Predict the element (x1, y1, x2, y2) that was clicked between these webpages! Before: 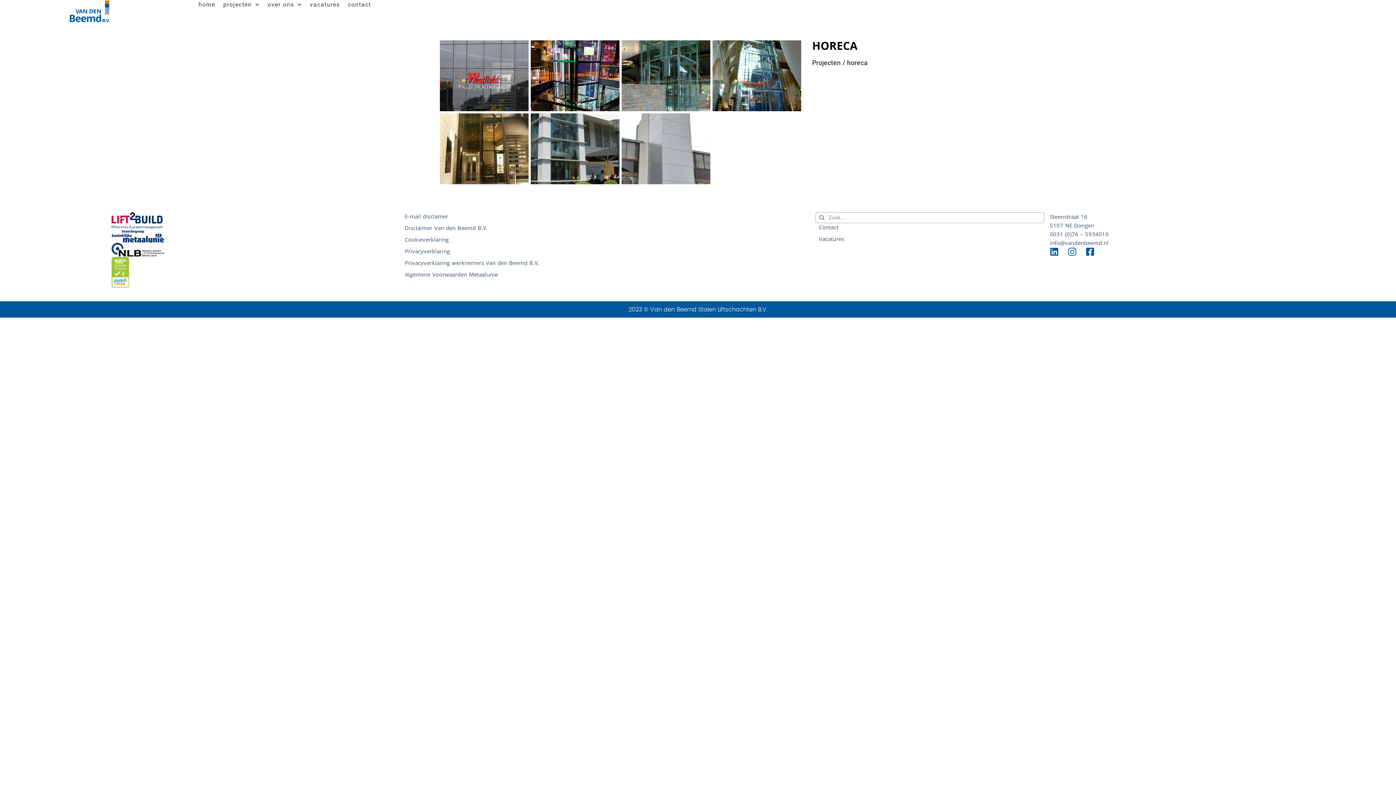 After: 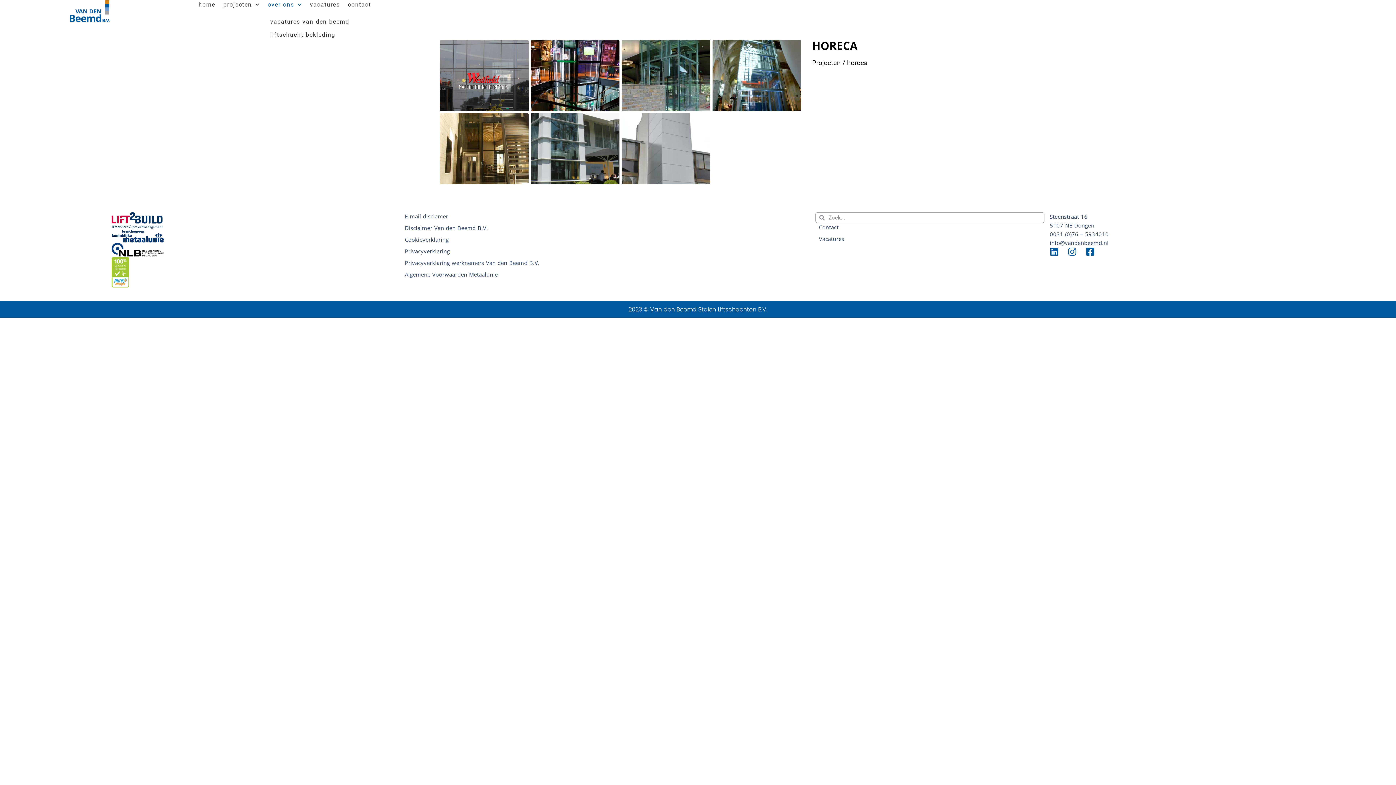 Action: bbox: (267, 0, 302, 8) label: over ons